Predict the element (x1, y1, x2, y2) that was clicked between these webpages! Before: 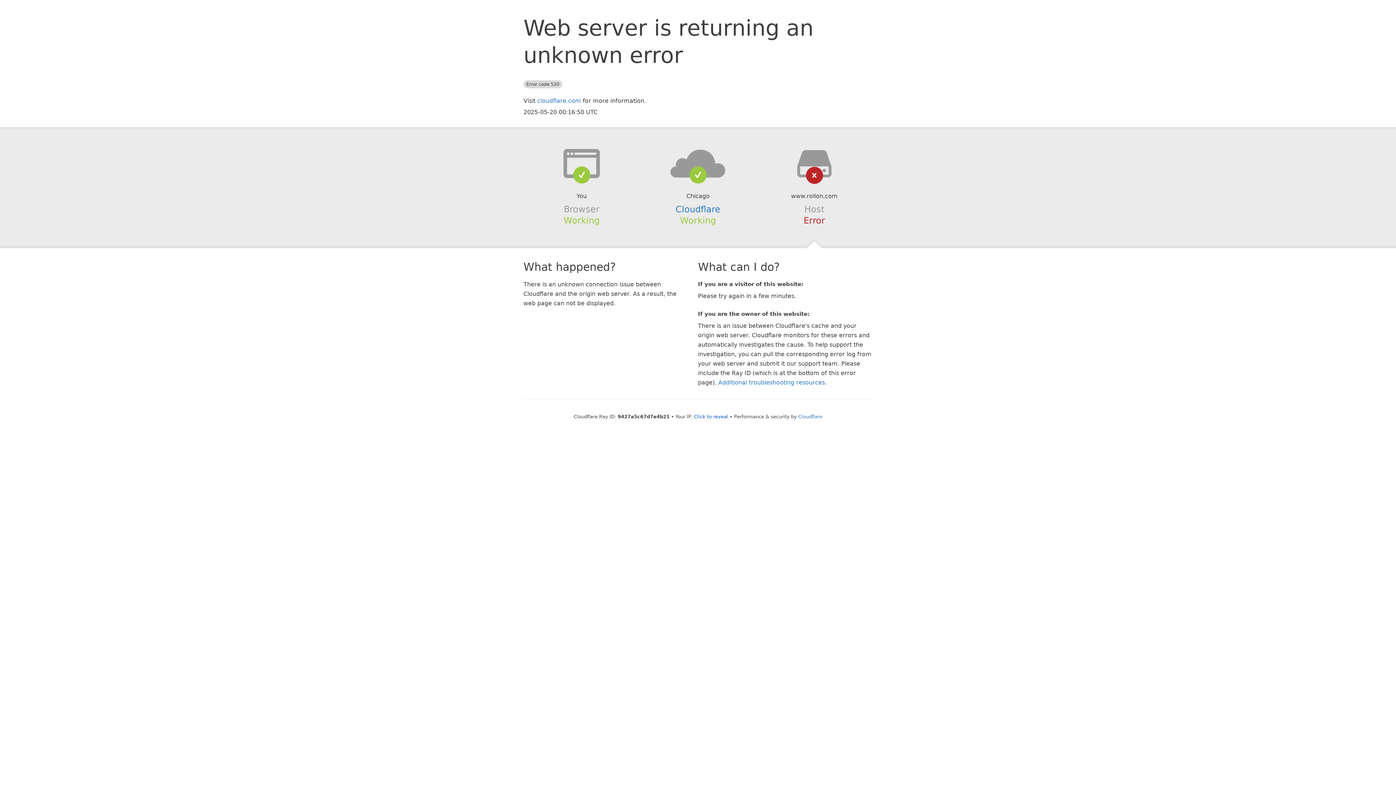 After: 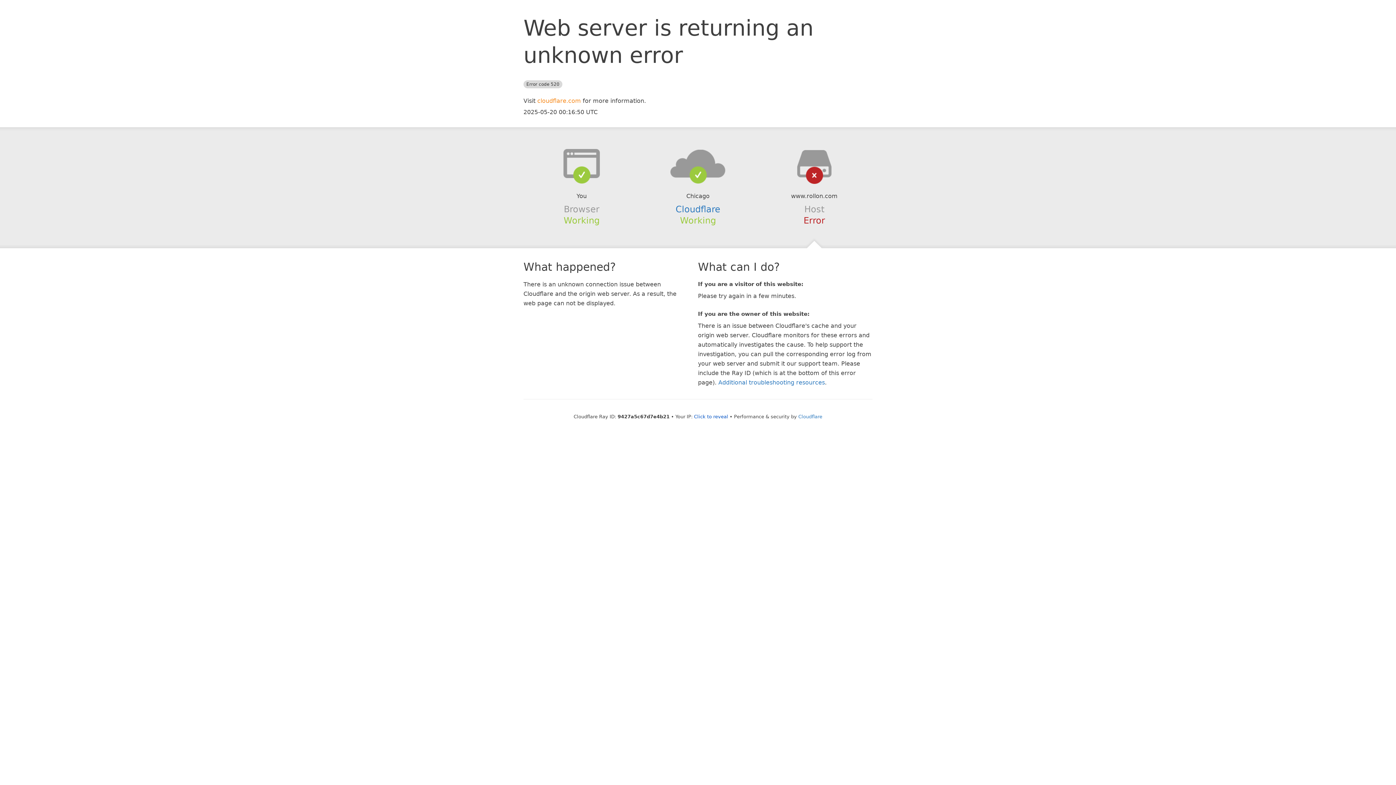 Action: label: cloudflare.com bbox: (537, 97, 581, 104)